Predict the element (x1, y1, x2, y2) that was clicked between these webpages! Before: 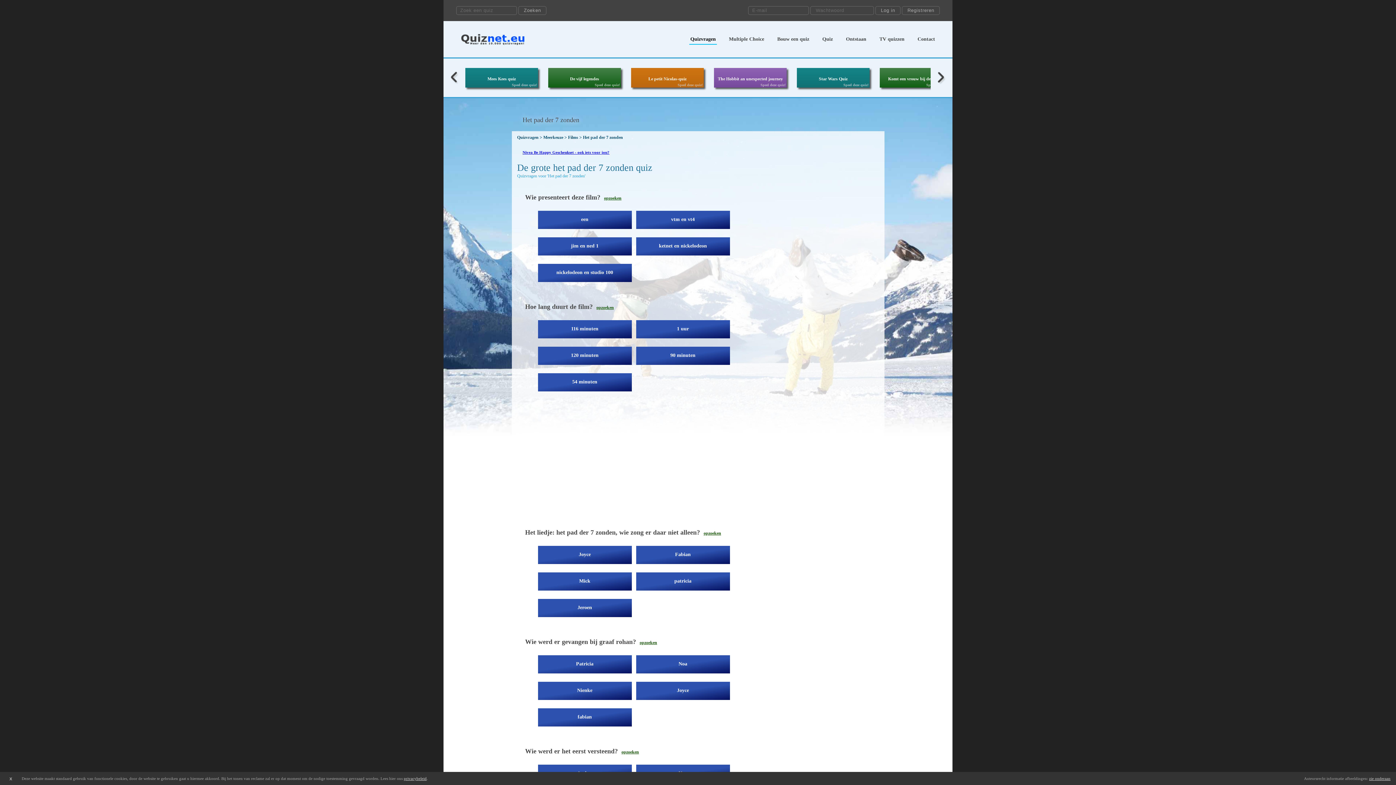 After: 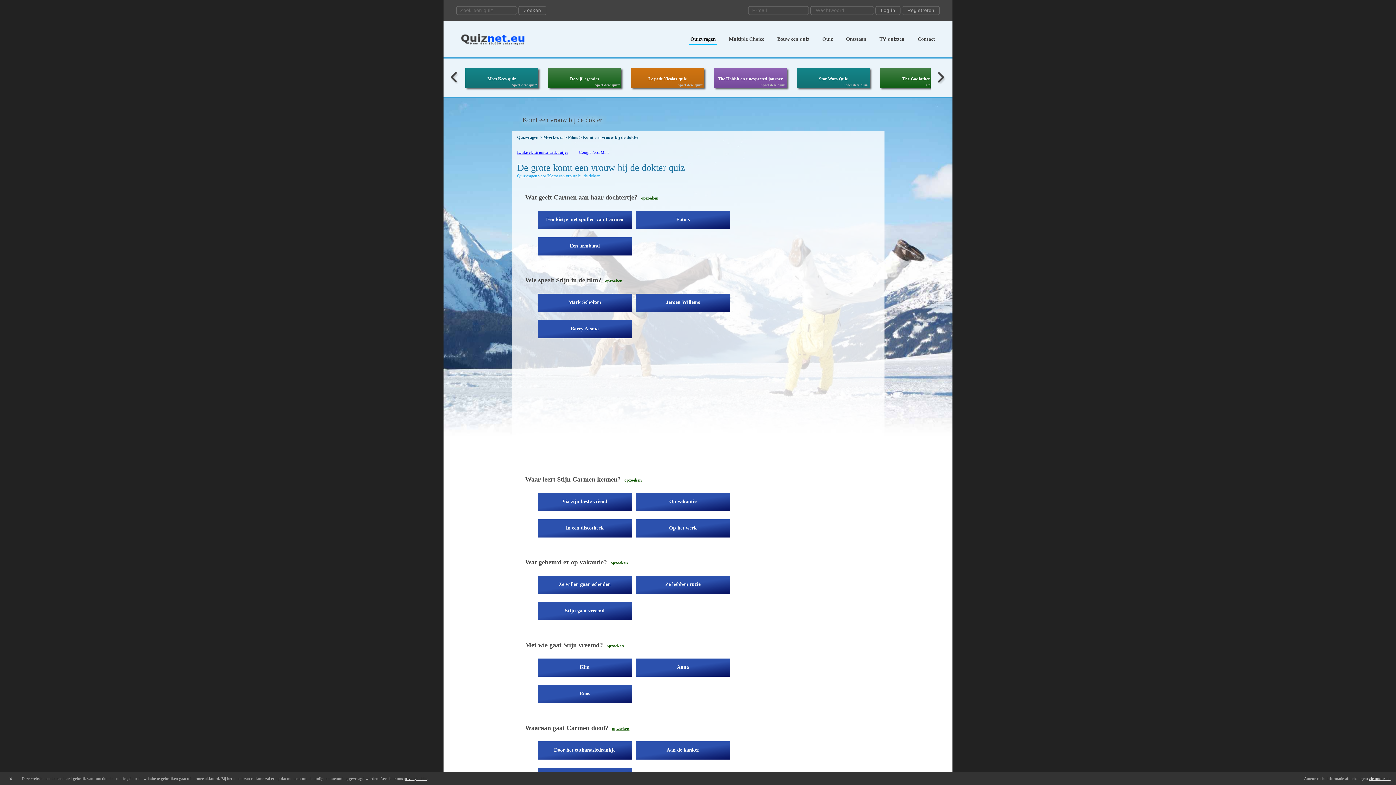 Action: label: Komt een vrouw bij de dokter bbox: (888, 76, 944, 81)